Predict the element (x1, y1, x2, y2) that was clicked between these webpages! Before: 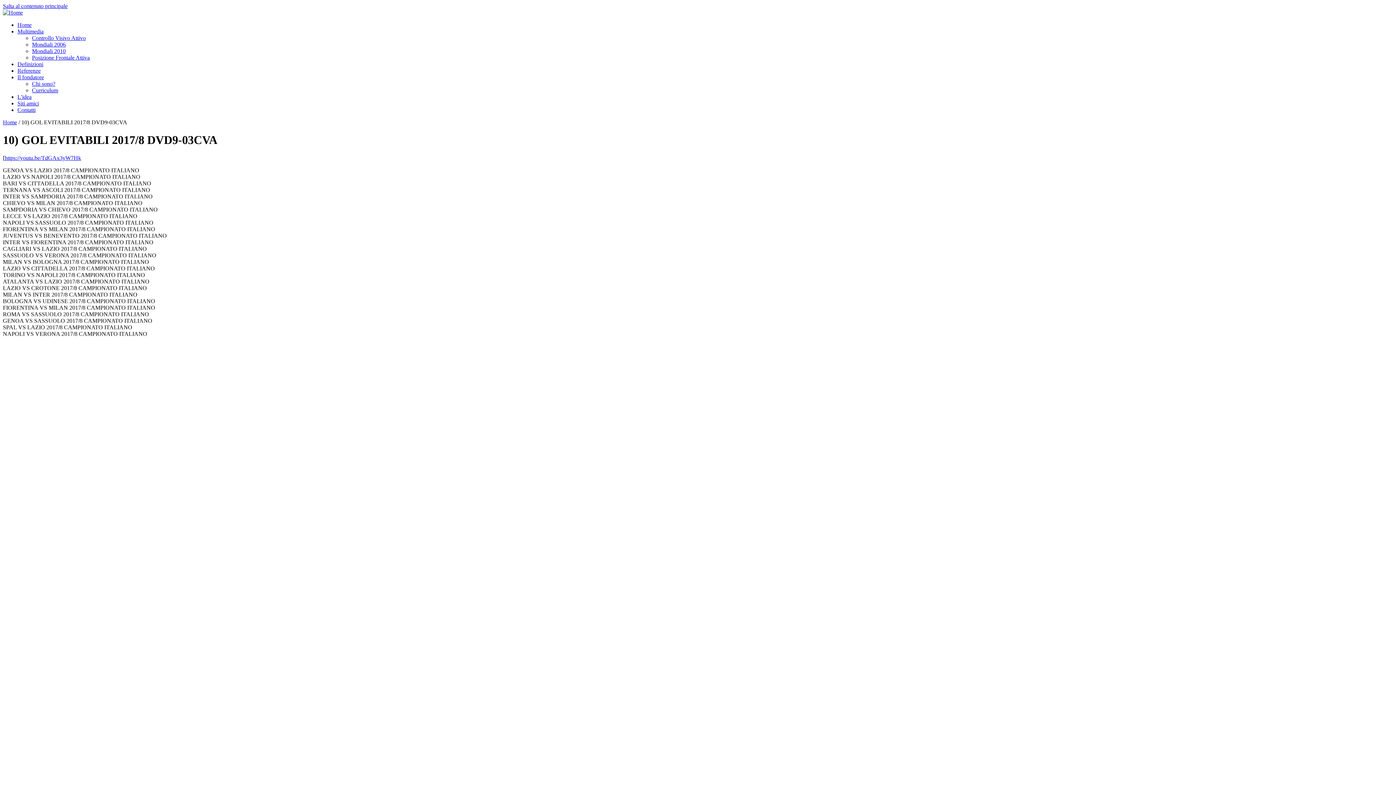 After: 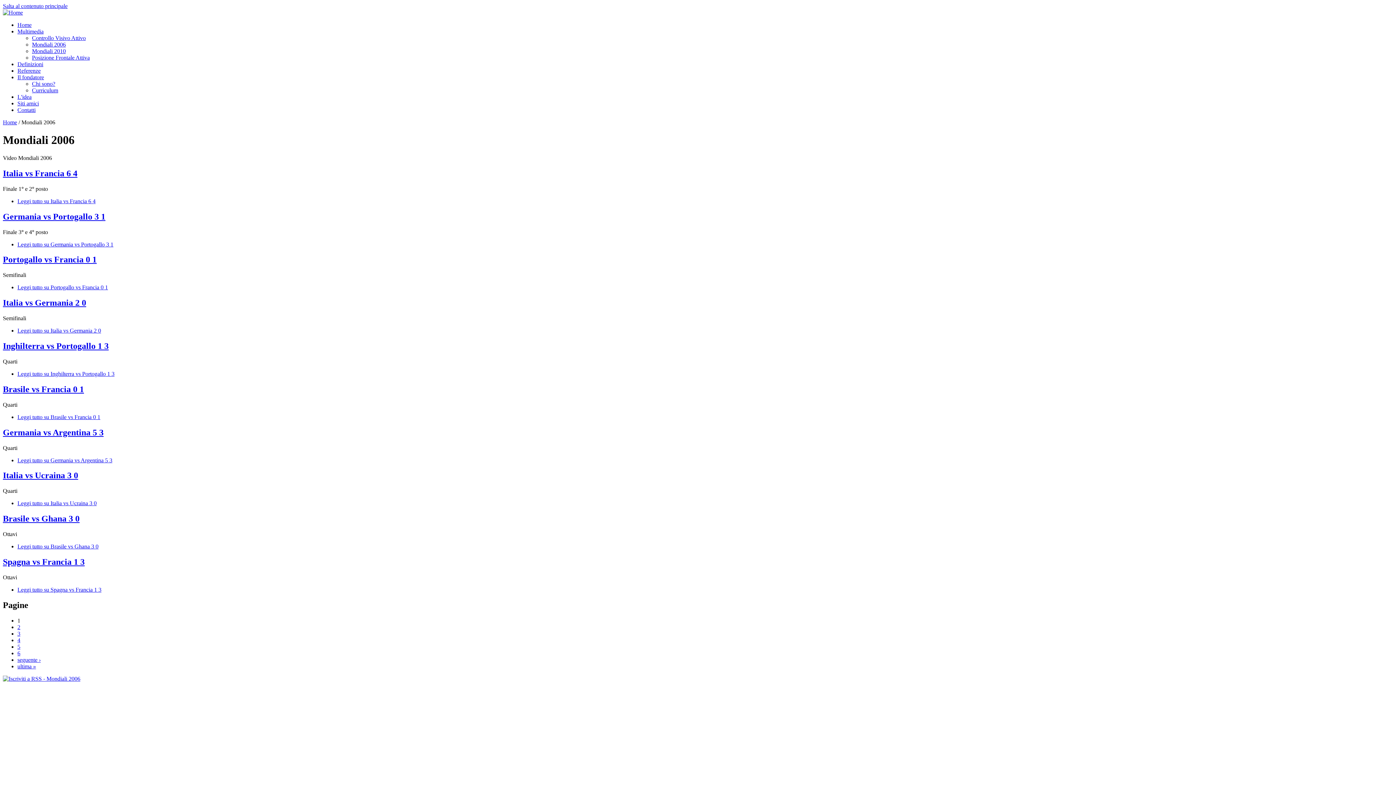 Action: bbox: (32, 41, 65, 47) label: Mondiali 2006